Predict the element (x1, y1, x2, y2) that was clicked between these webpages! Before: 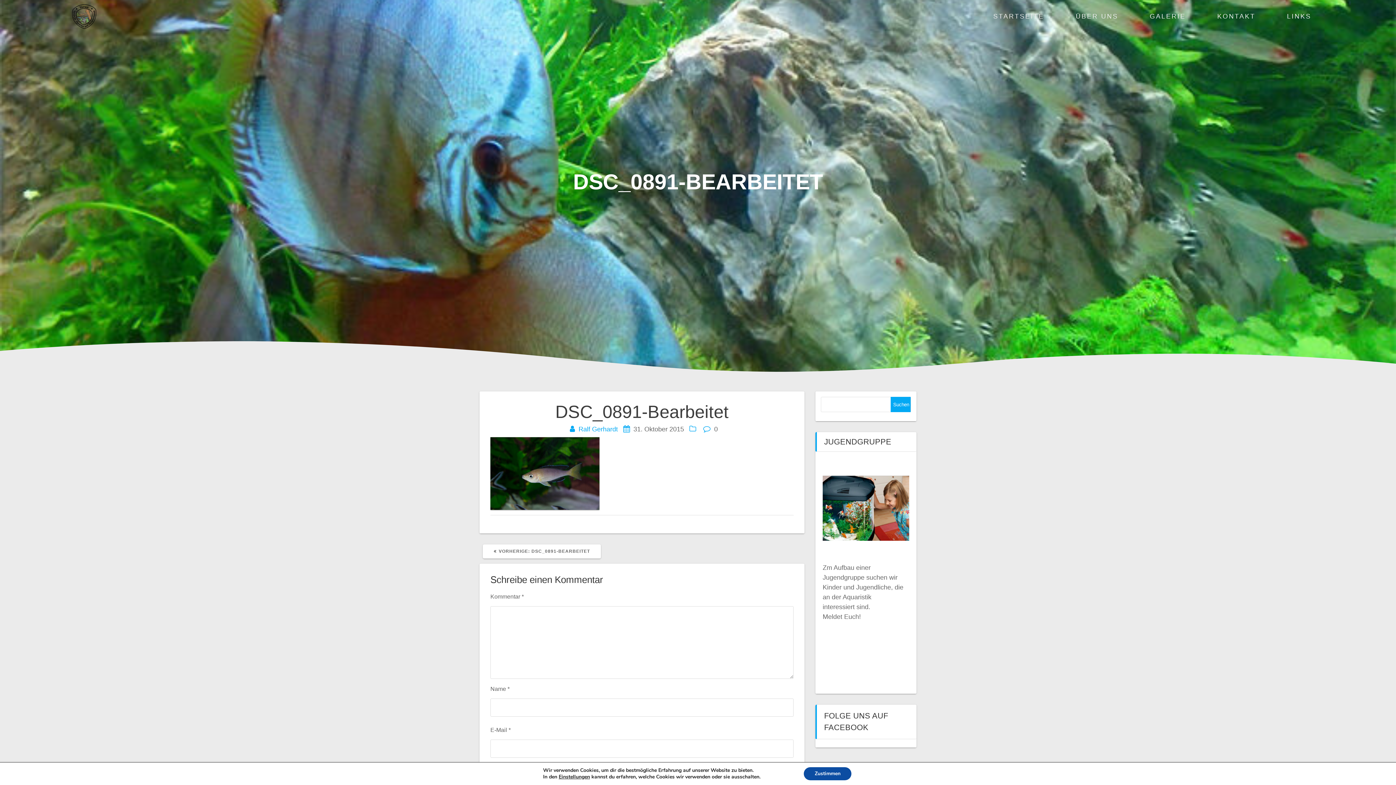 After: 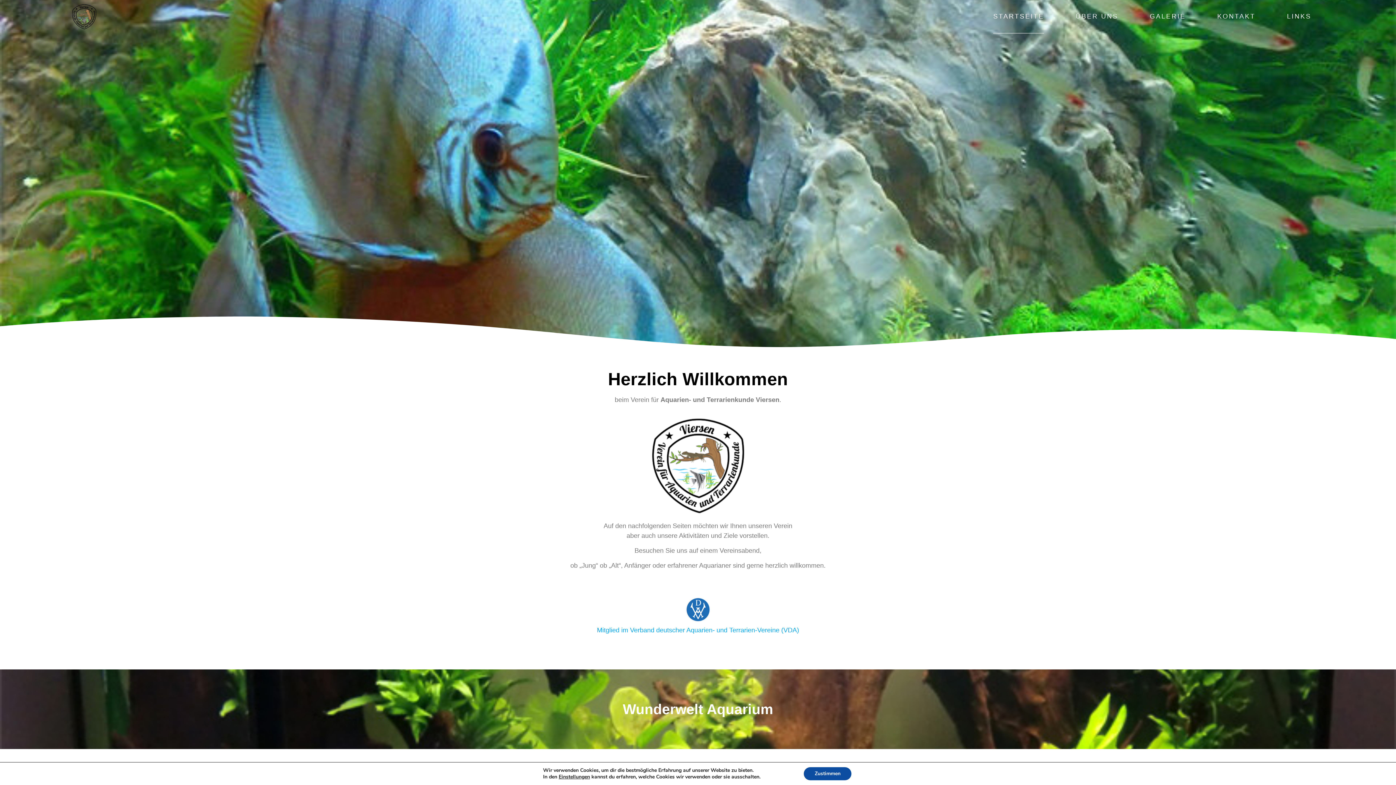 Action: bbox: (69, 3, 98, 29)